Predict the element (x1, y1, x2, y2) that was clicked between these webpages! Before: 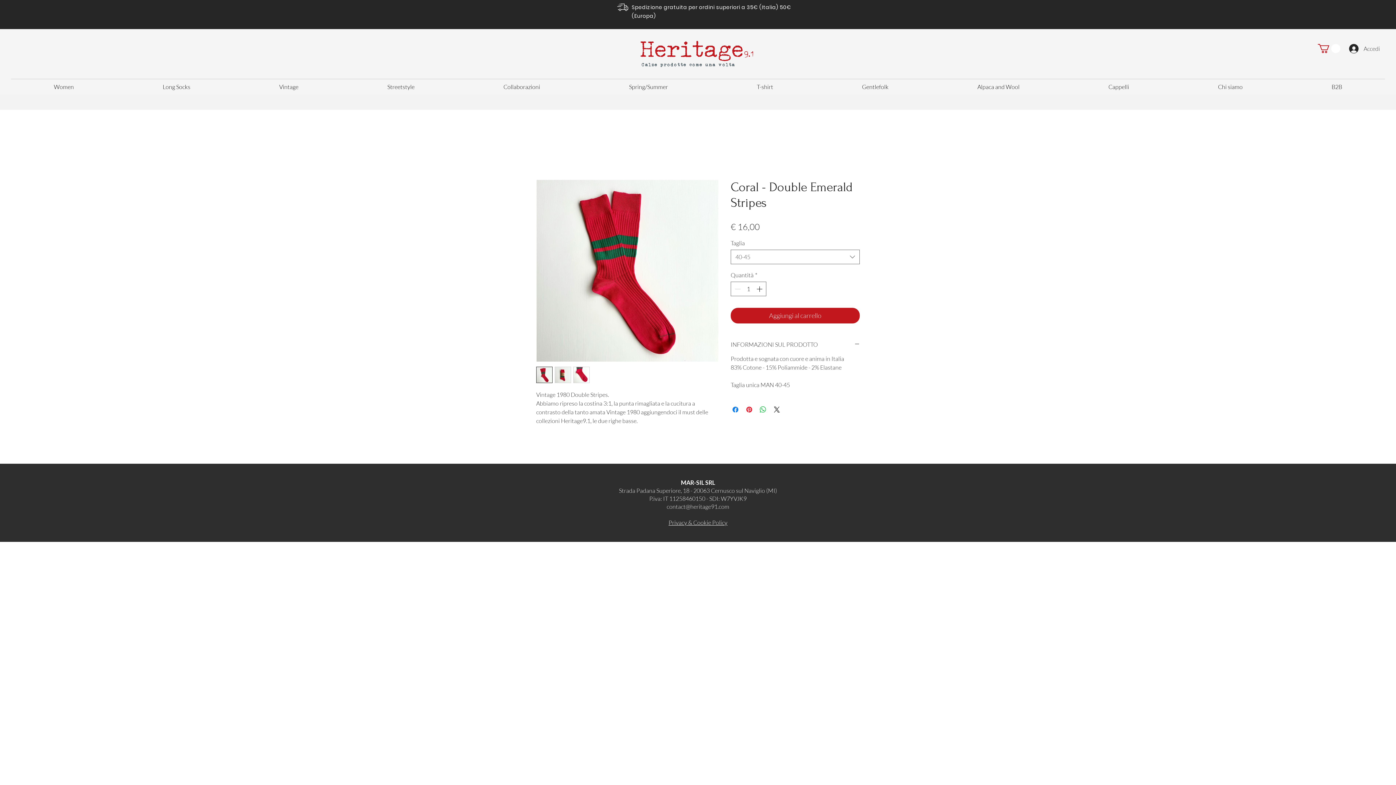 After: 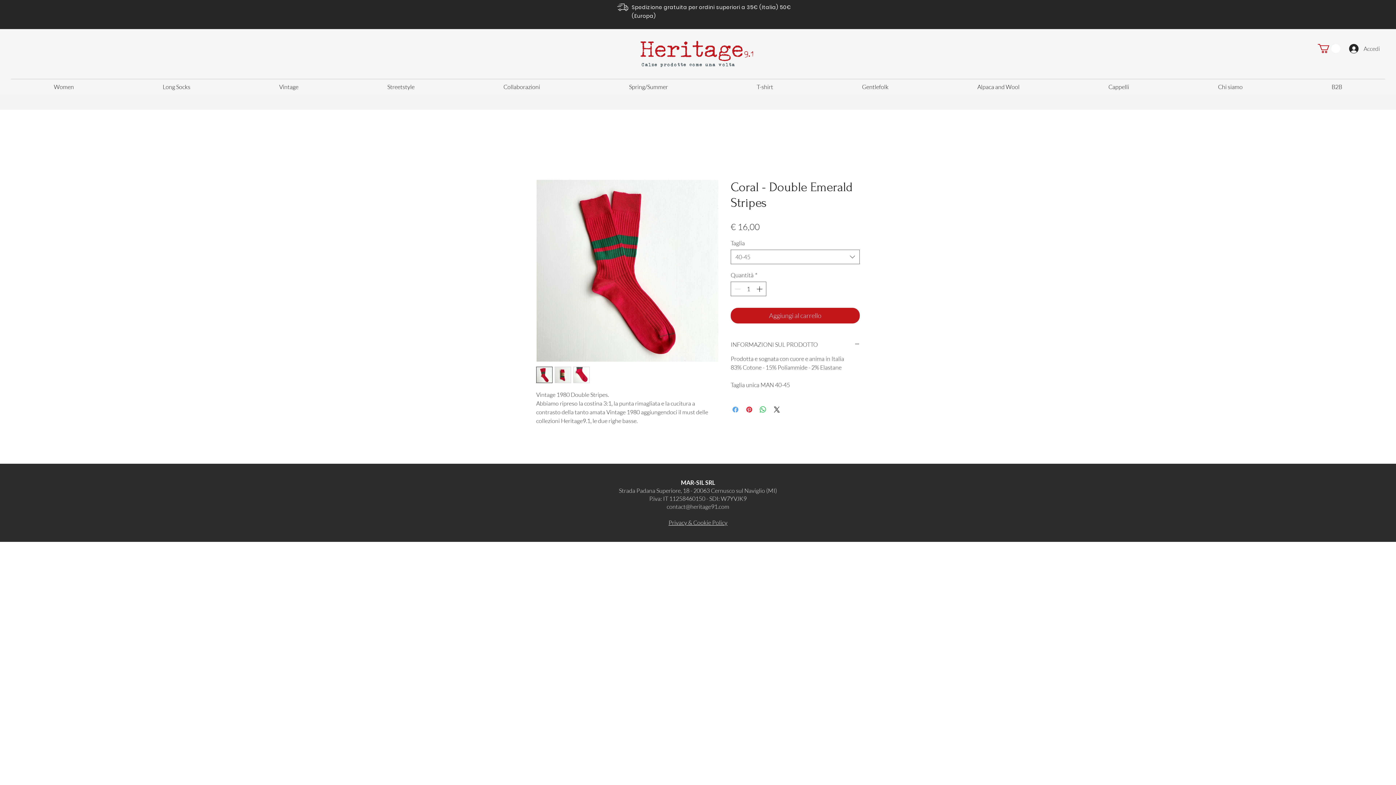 Action: bbox: (731, 405, 740, 414) label: Condividi su Facebook